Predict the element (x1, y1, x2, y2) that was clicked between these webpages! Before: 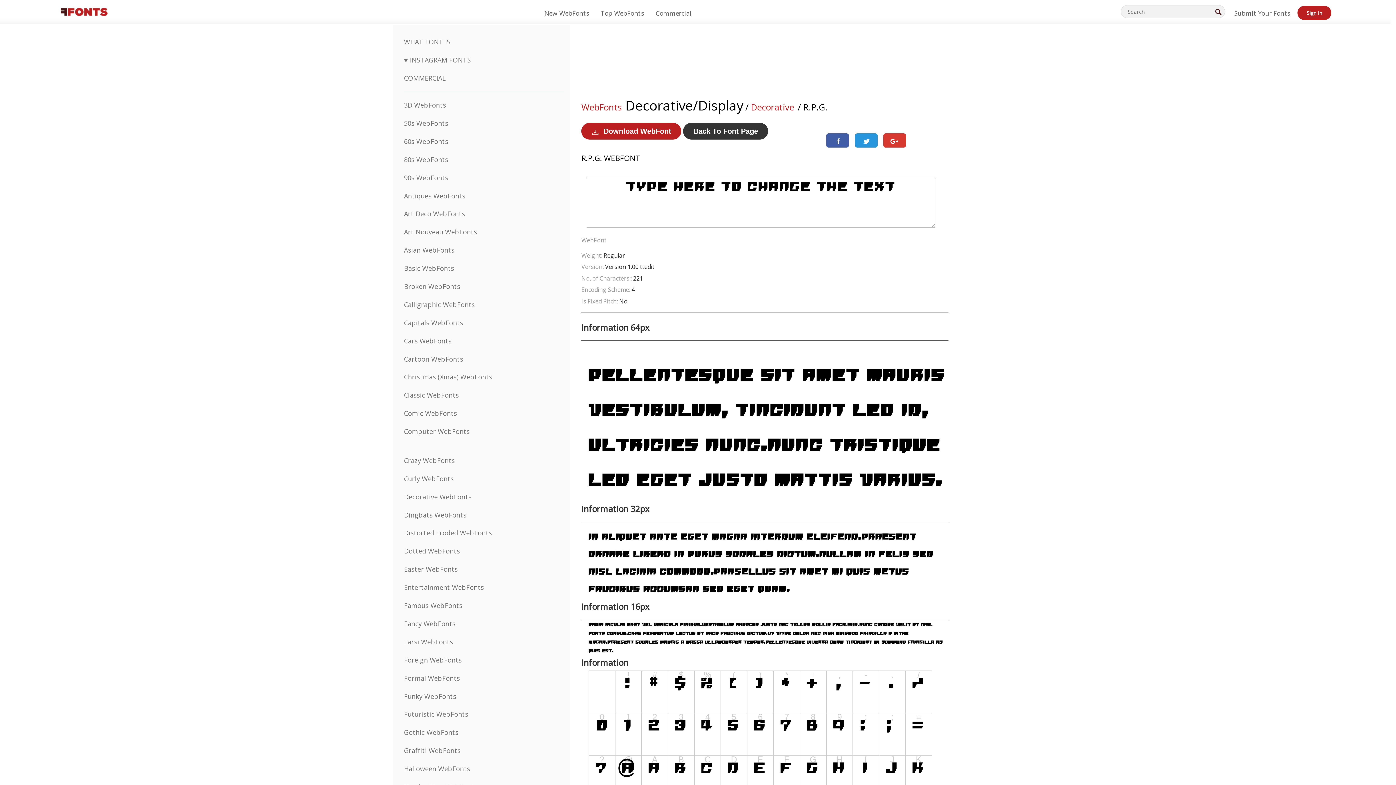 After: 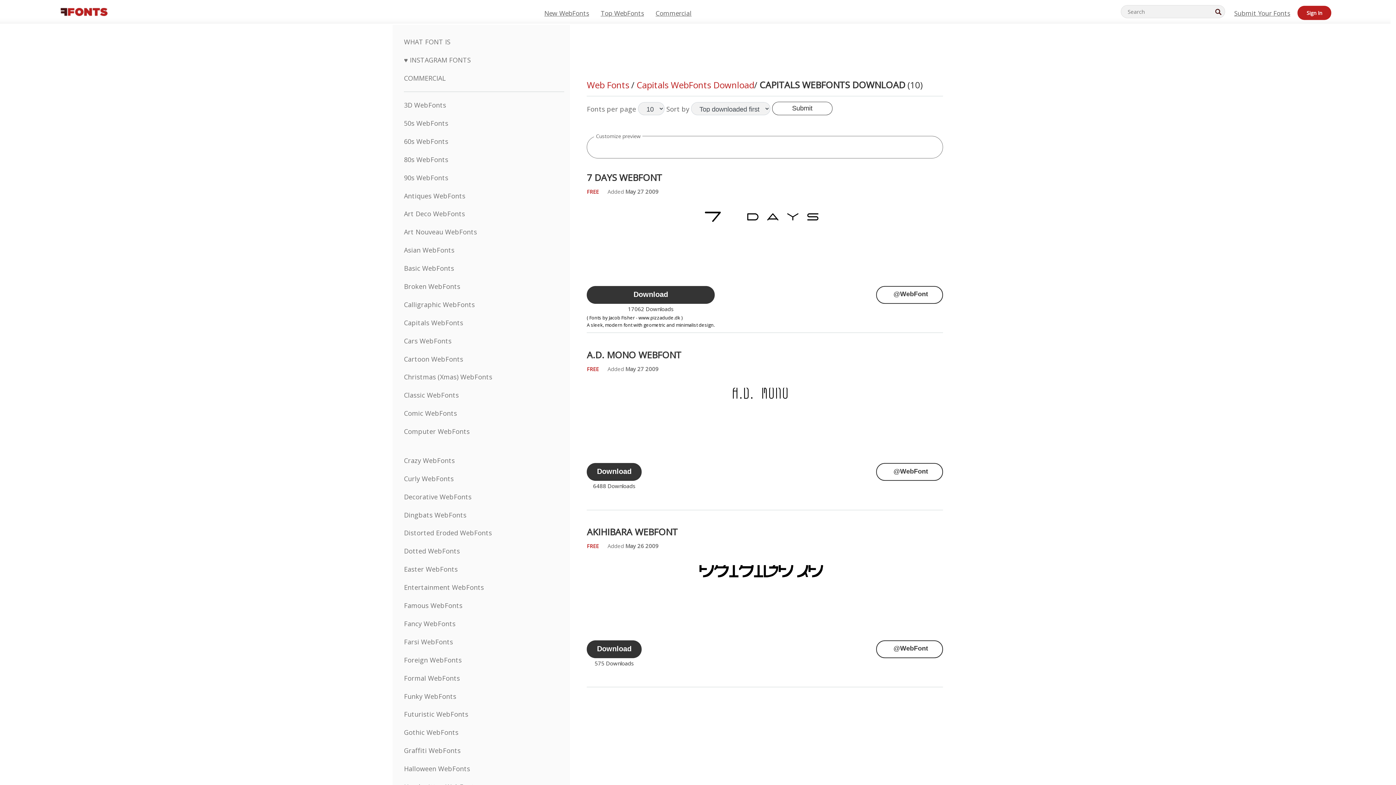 Action: bbox: (404, 318, 463, 327) label: Capitals WebFonts